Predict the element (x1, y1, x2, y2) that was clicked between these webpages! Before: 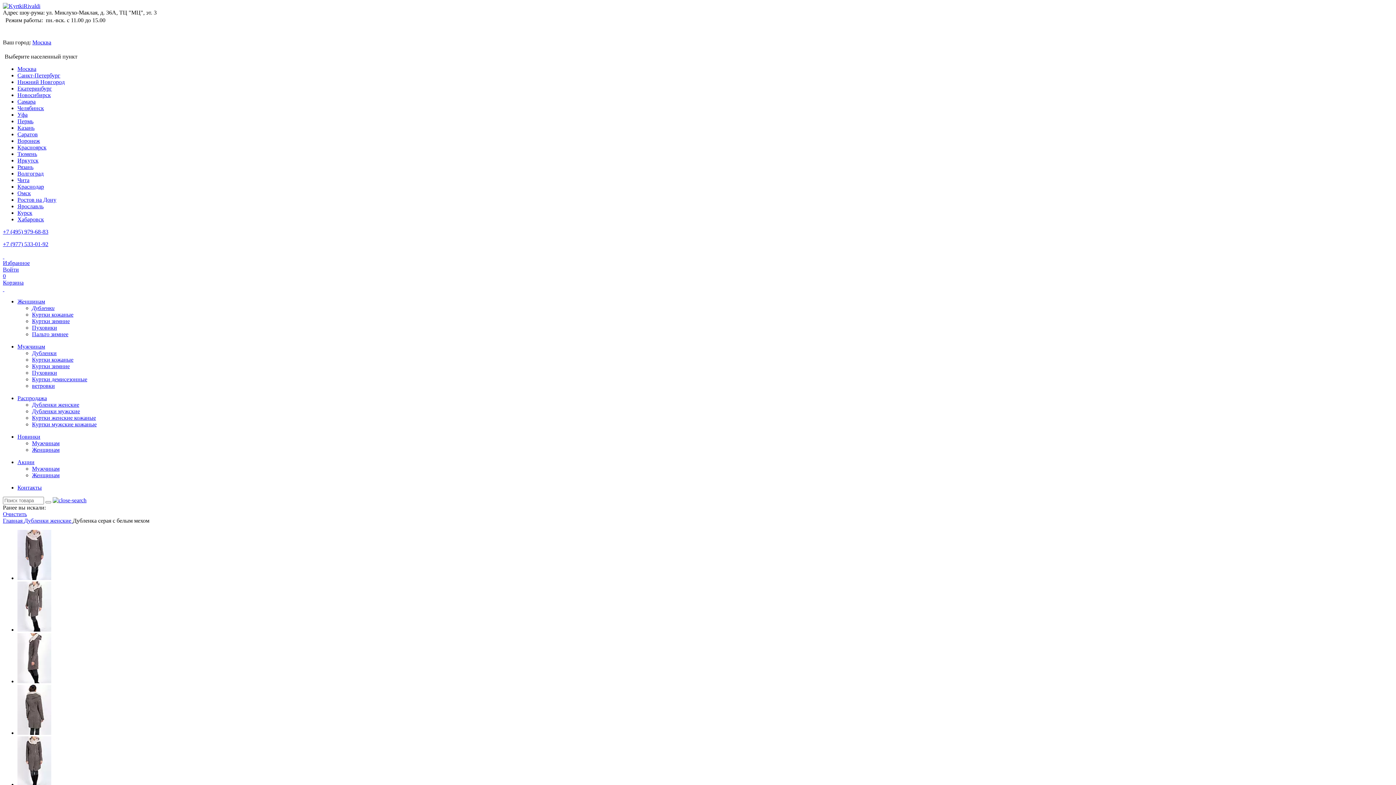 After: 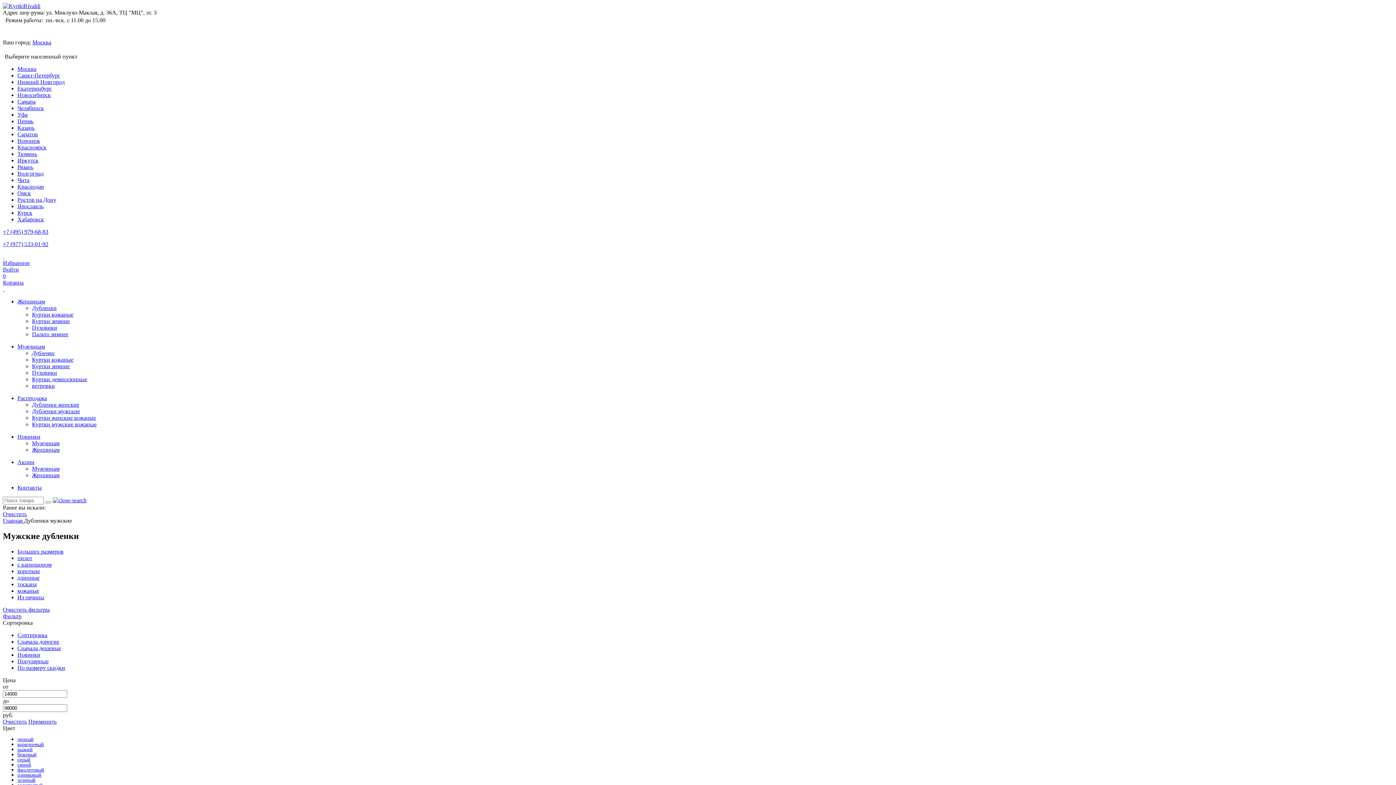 Action: label: Дубленки bbox: (32, 350, 1393, 356)